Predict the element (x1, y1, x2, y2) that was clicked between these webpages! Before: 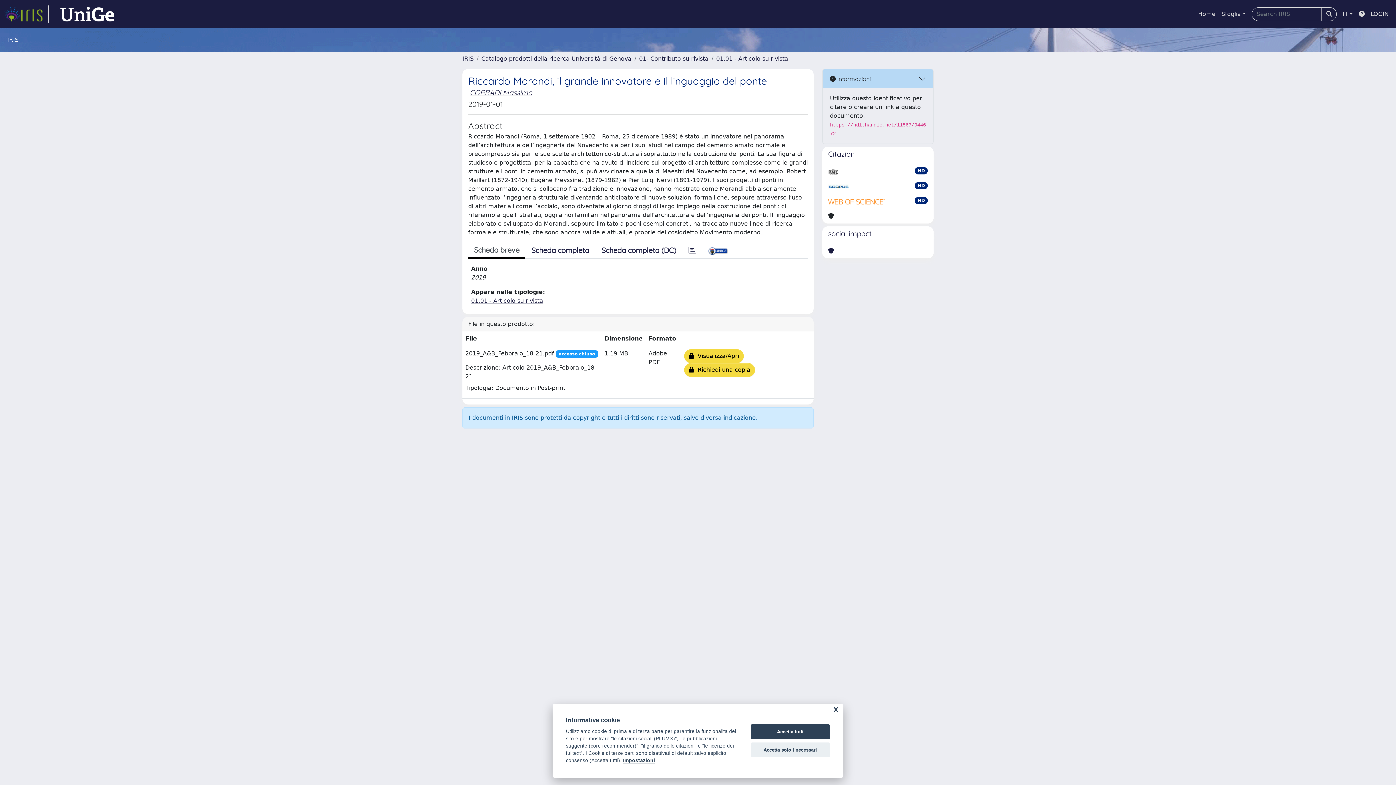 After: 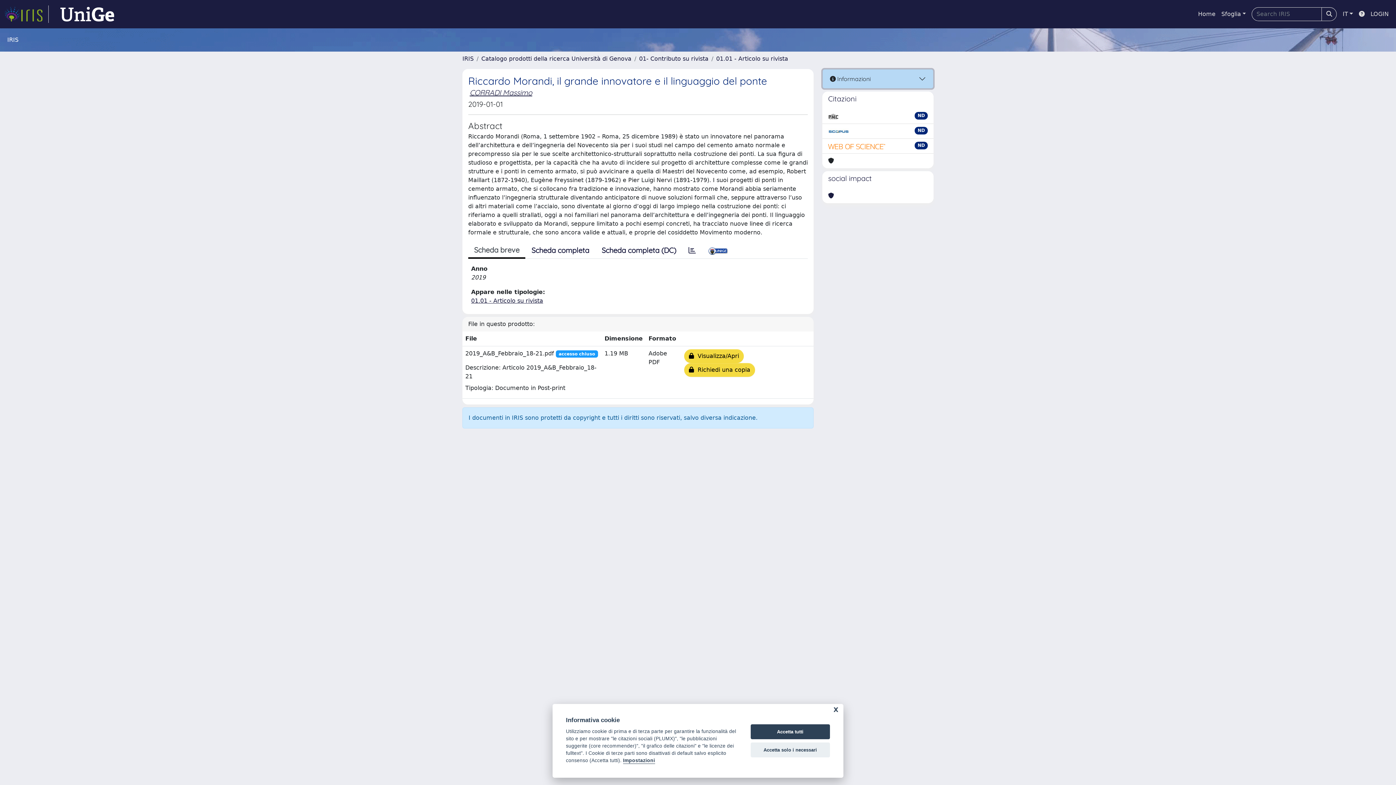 Action: label:  Informazioni bbox: (822, 69, 933, 88)